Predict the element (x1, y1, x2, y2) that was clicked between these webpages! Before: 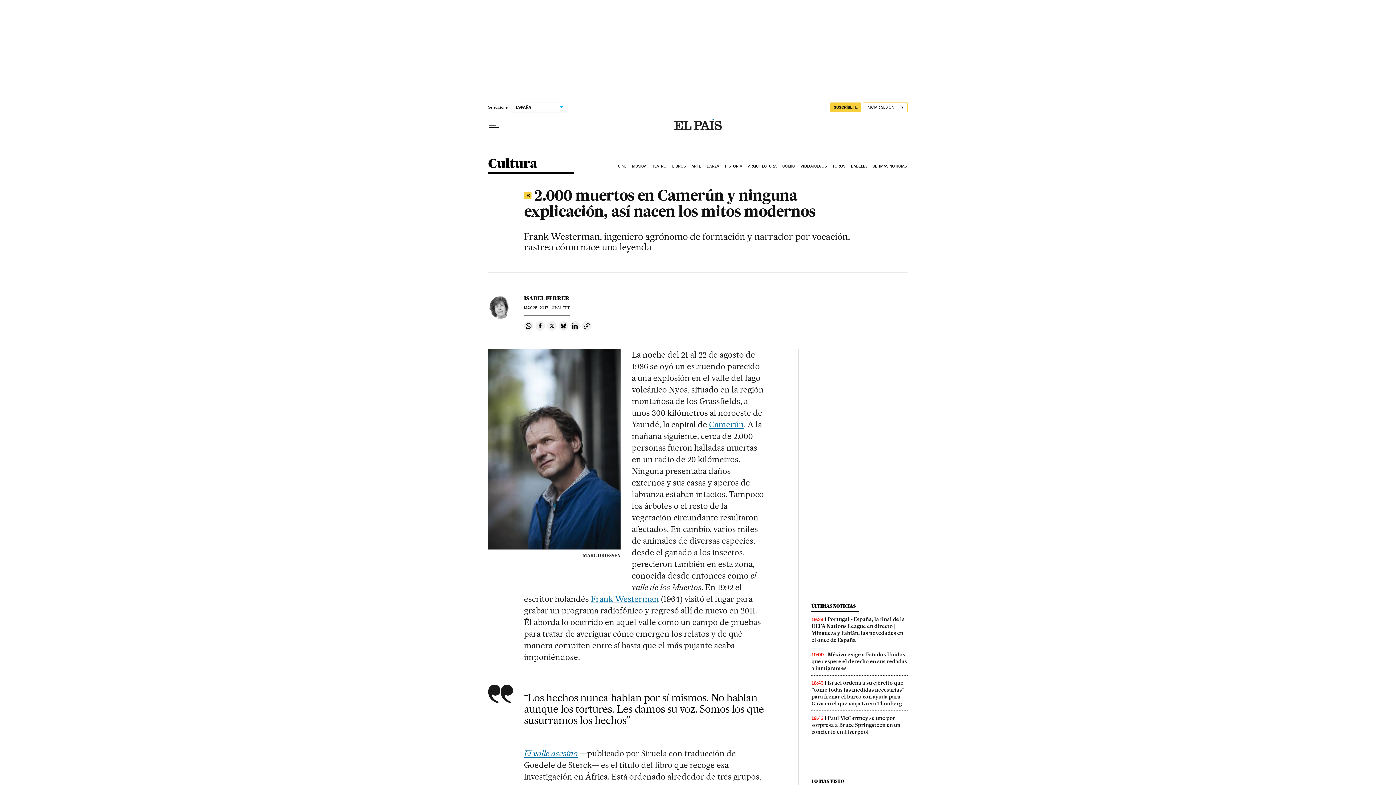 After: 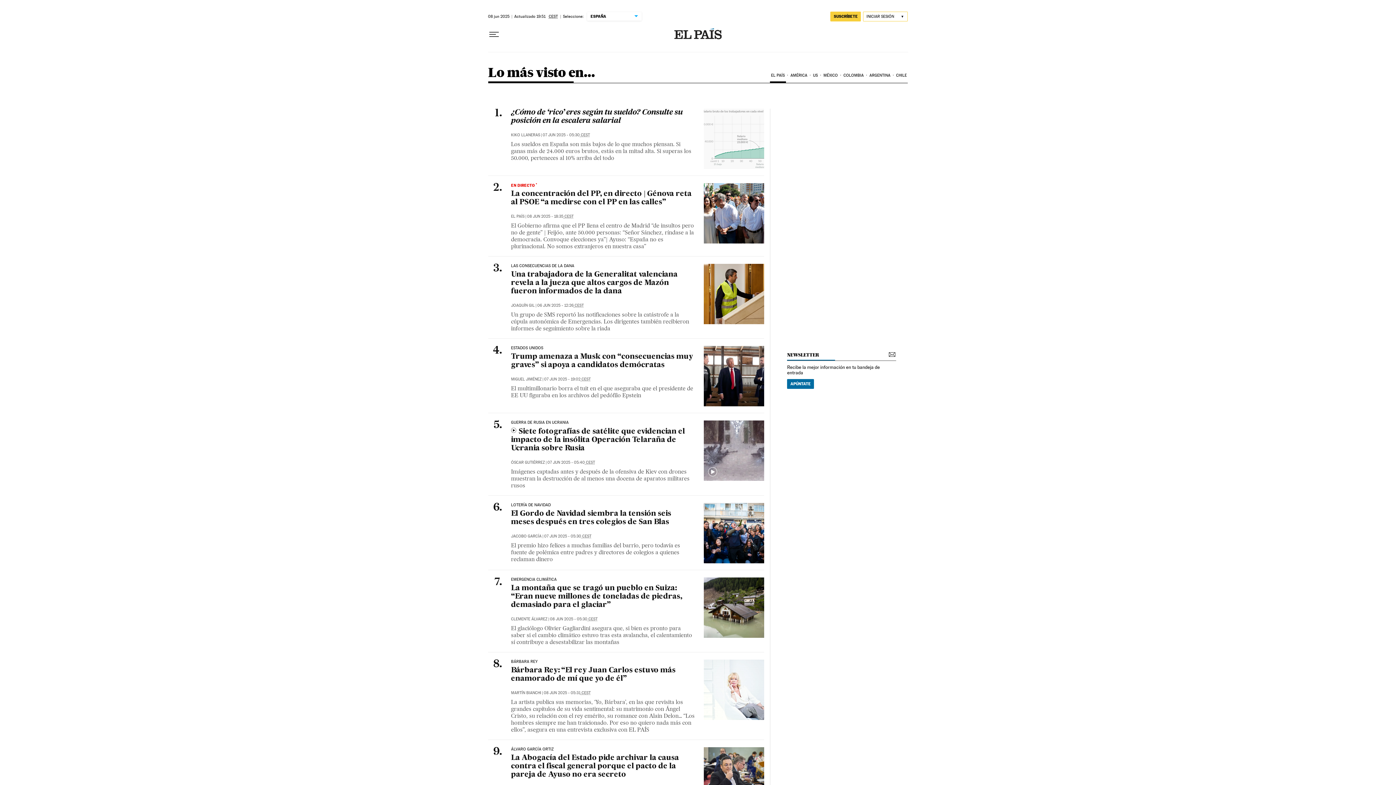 Action: label: LO MÁS VISTO bbox: (811, 778, 844, 784)